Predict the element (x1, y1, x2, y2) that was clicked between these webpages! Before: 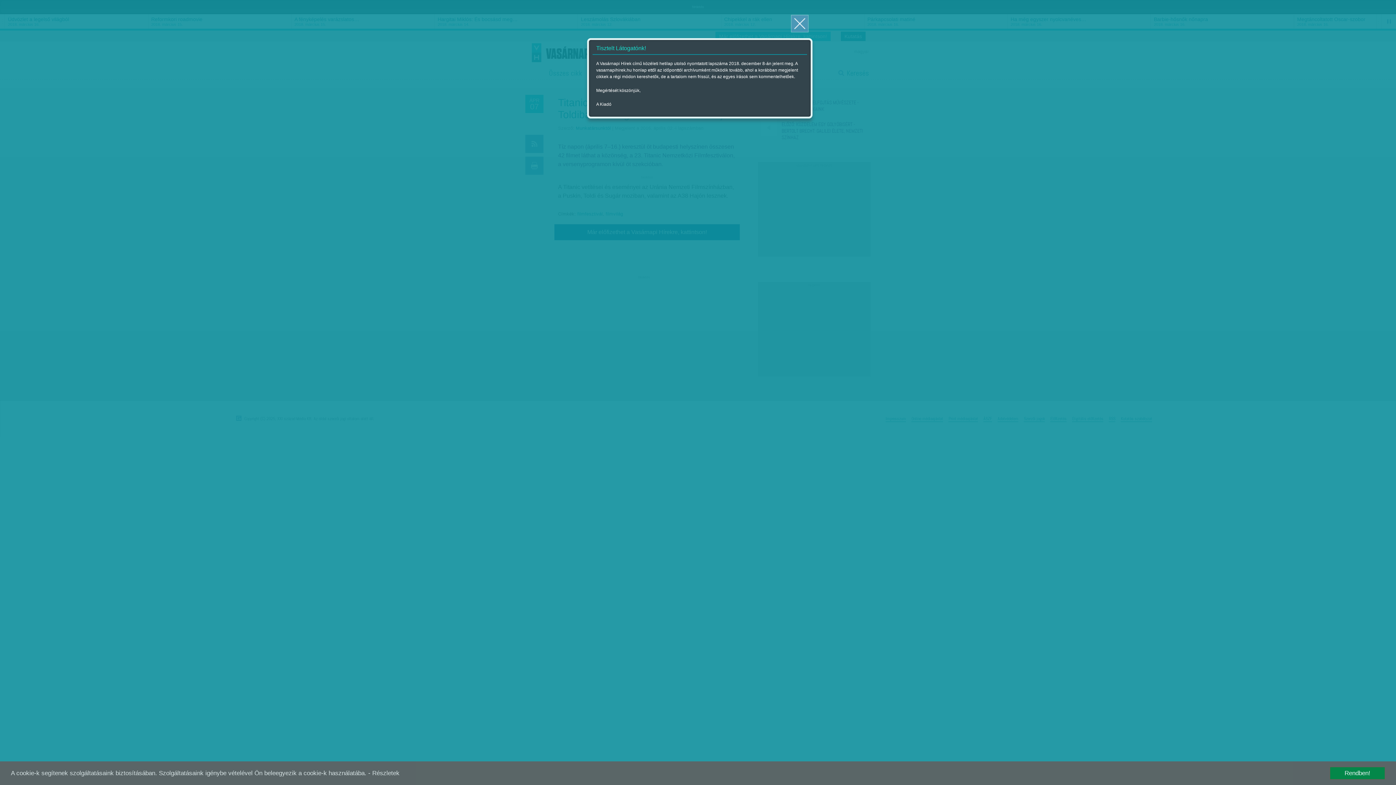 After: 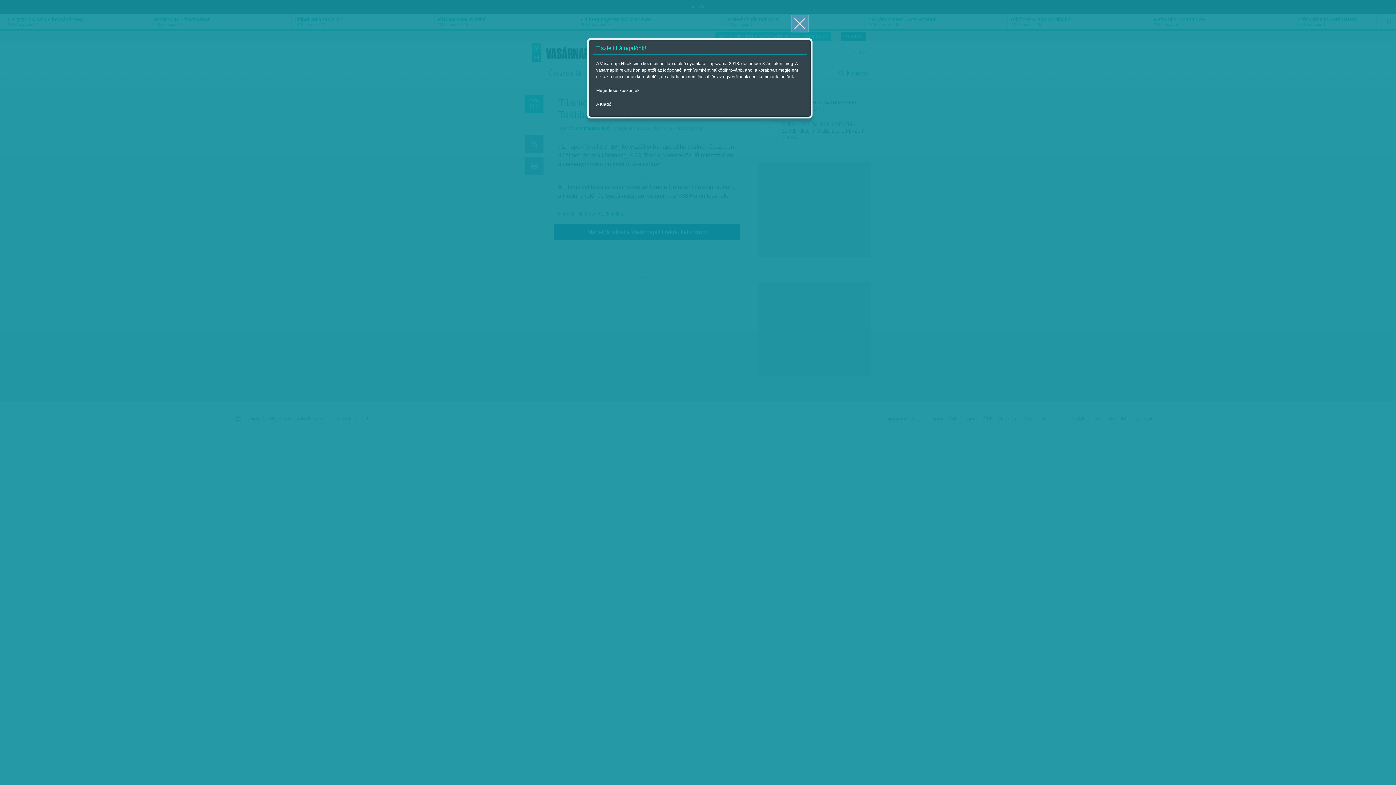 Action: label: Rendben! bbox: (1330, 767, 1385, 780)